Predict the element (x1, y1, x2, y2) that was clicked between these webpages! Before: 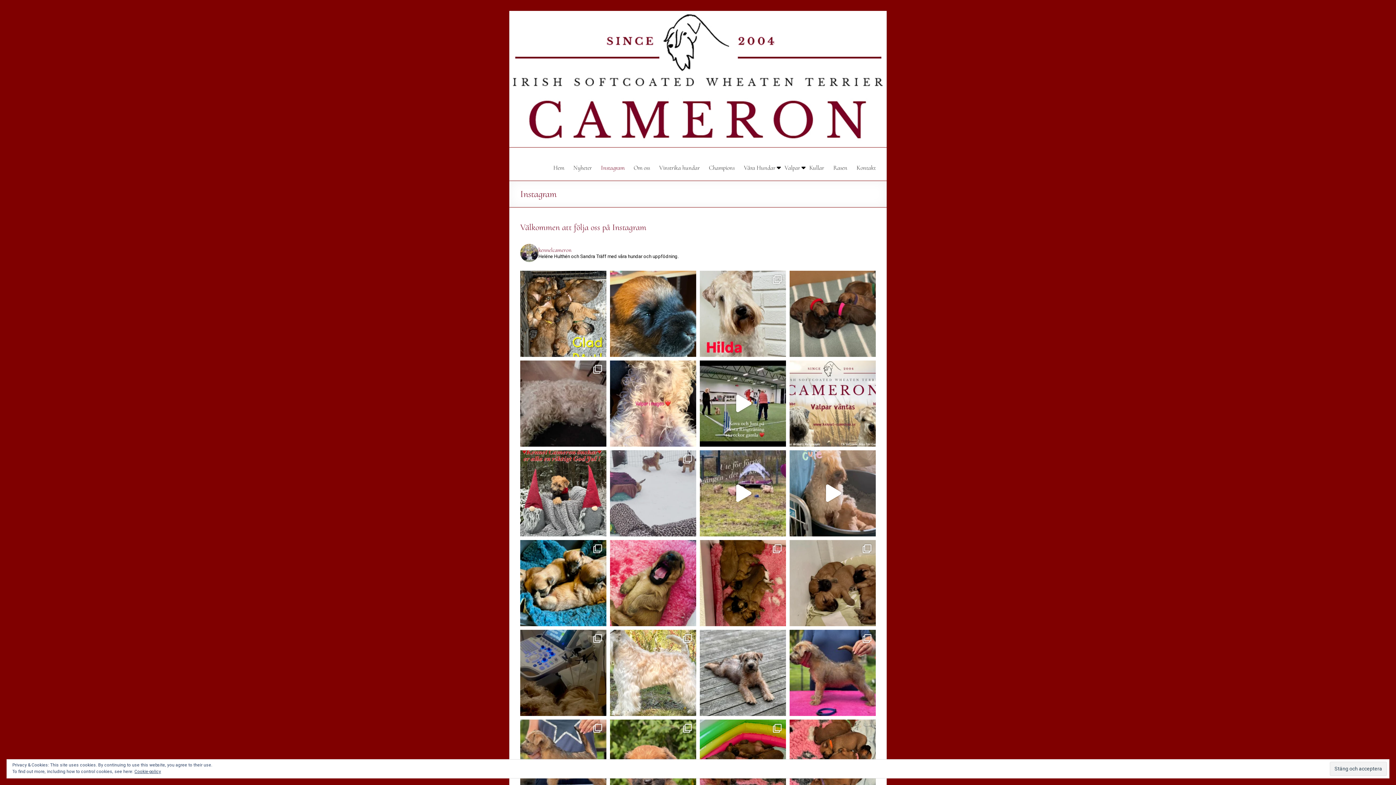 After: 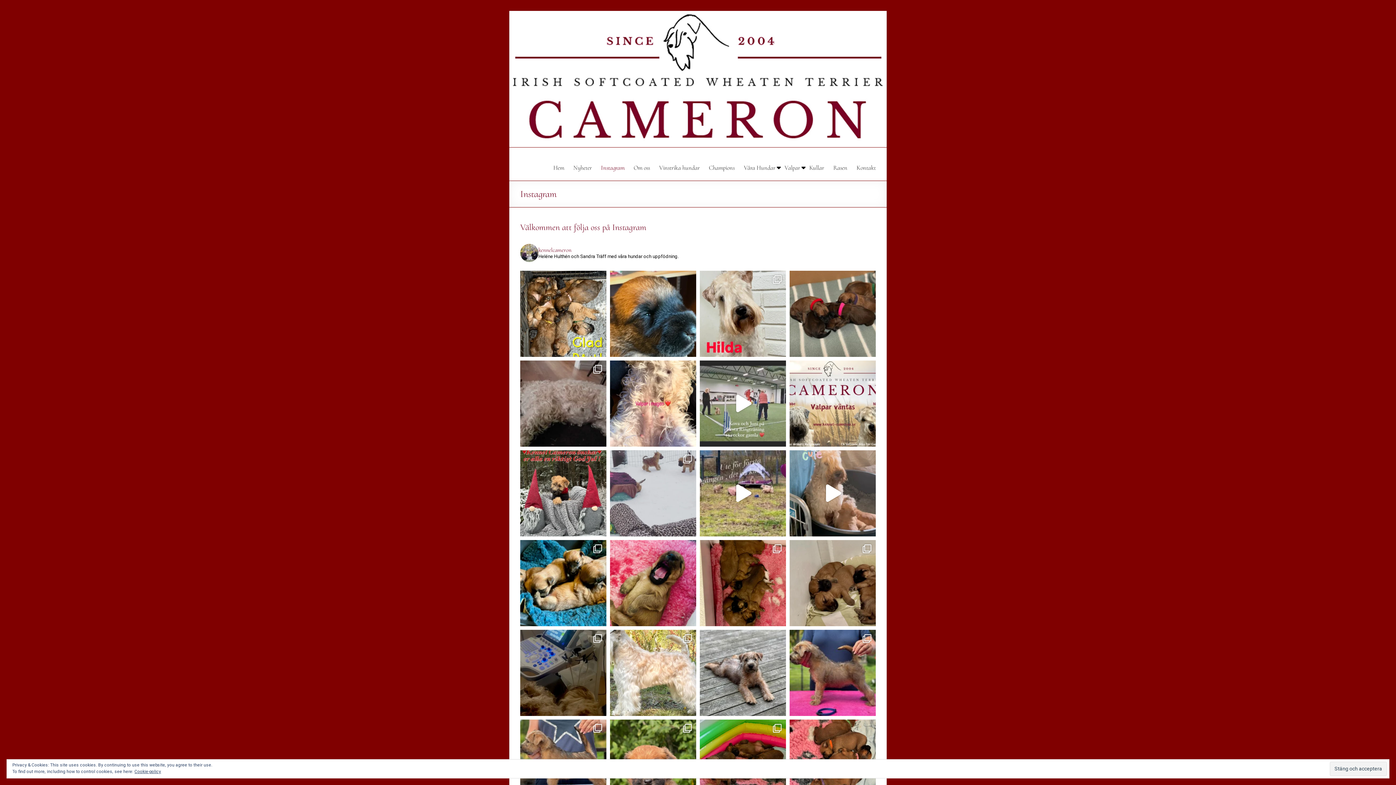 Action: bbox: (700, 360, 786, 446) label: Så duktiga valpar på första Ringträning för #